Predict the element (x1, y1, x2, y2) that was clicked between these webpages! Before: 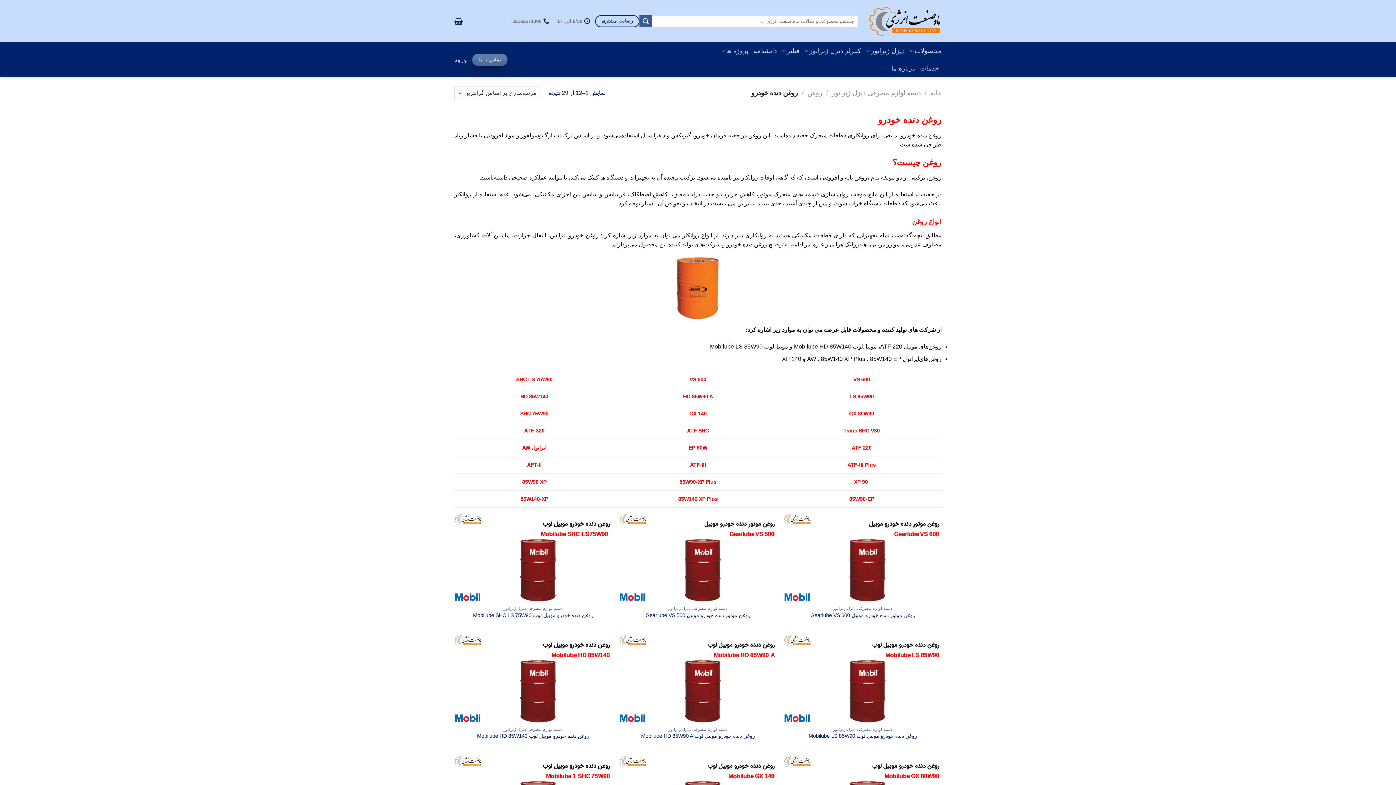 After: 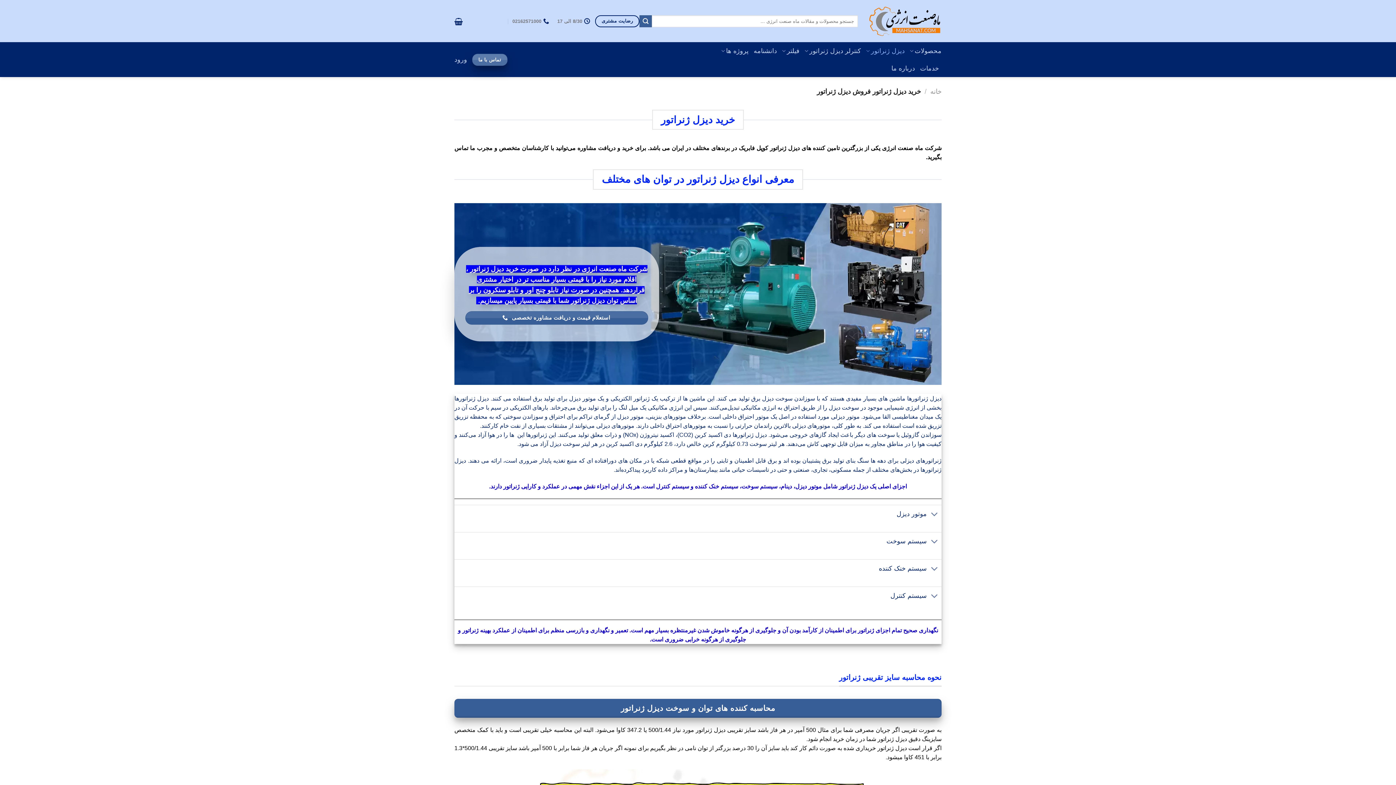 Action: bbox: (866, 42, 905, 59) label: دیزل ژنراتور